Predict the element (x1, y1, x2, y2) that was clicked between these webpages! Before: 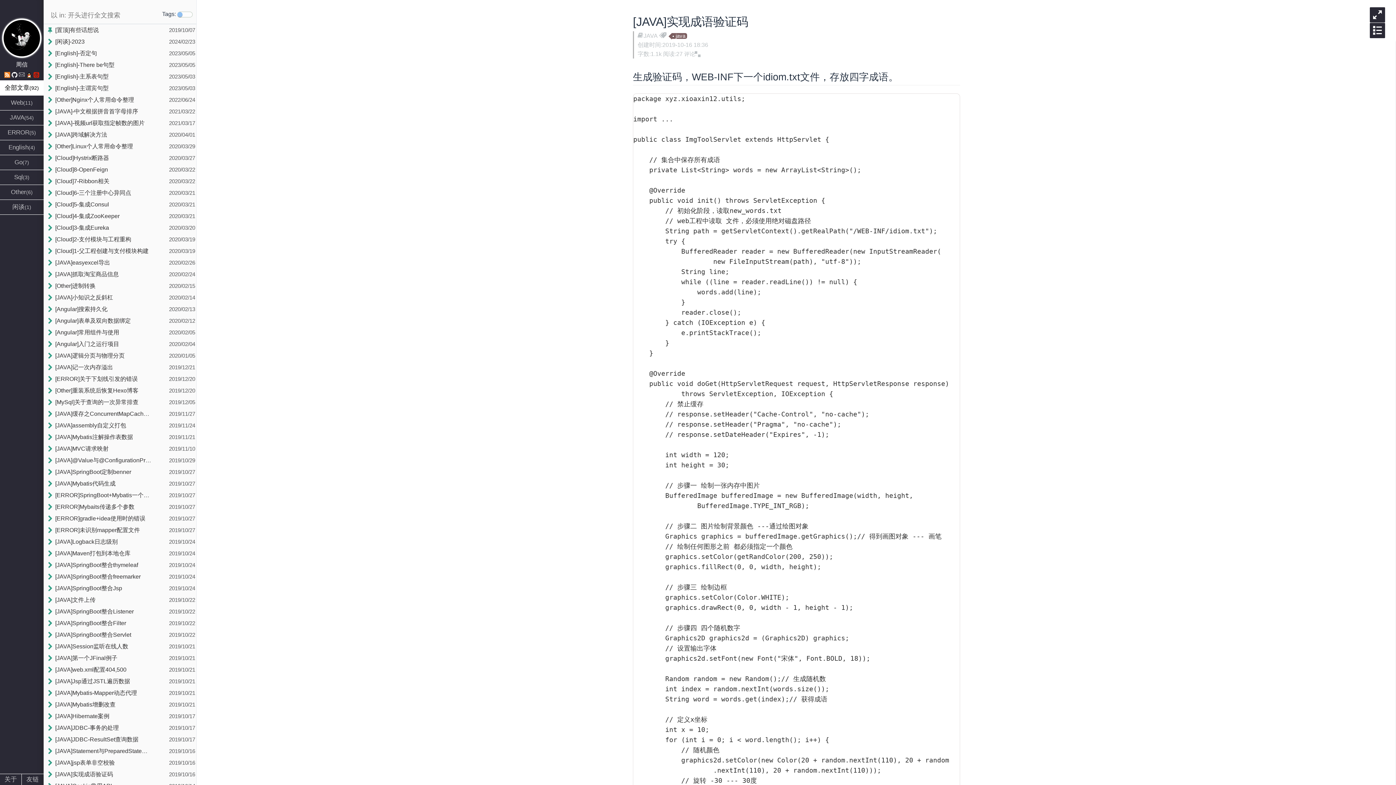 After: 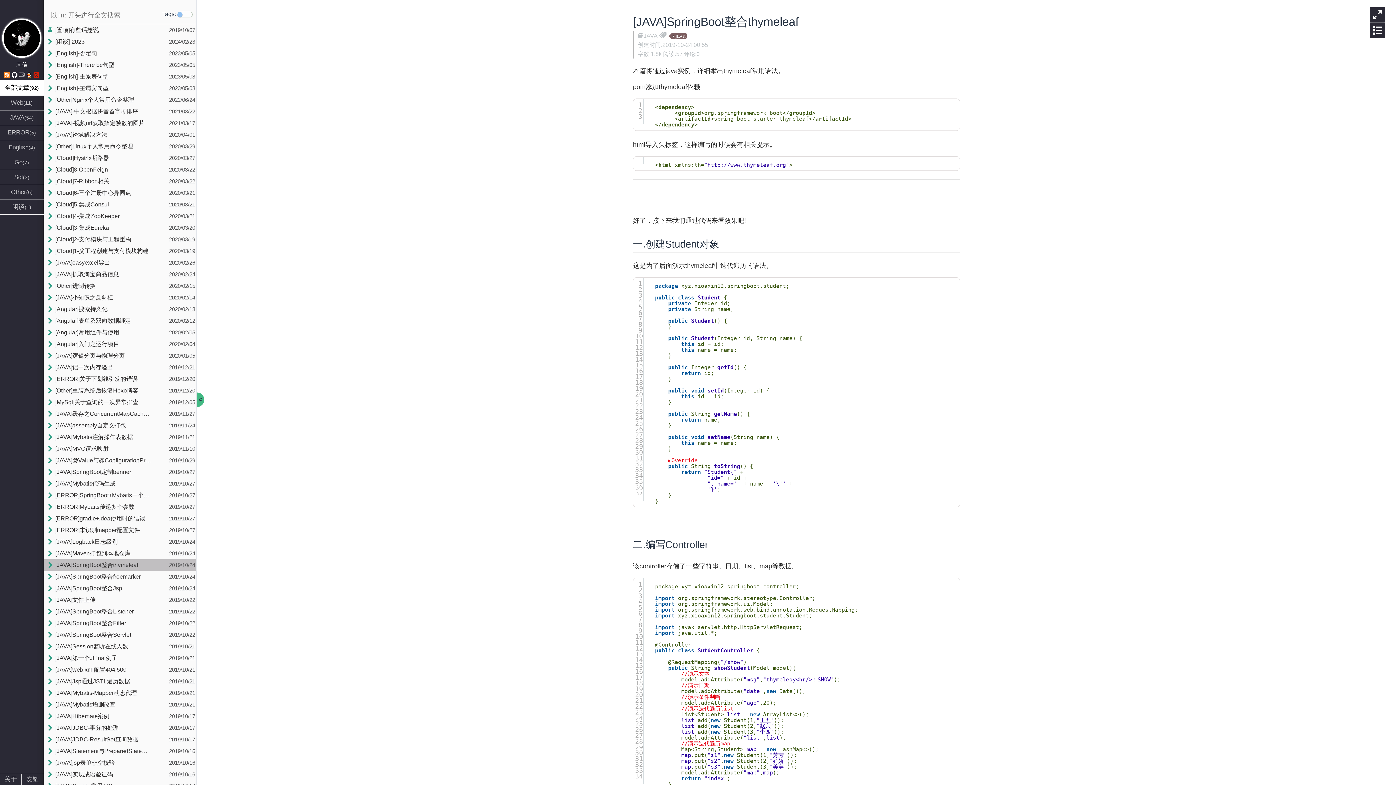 Action: label: [JAVA]SpringBoot整合thymeleaf
2019/10/24 bbox: (43, 559, 196, 571)